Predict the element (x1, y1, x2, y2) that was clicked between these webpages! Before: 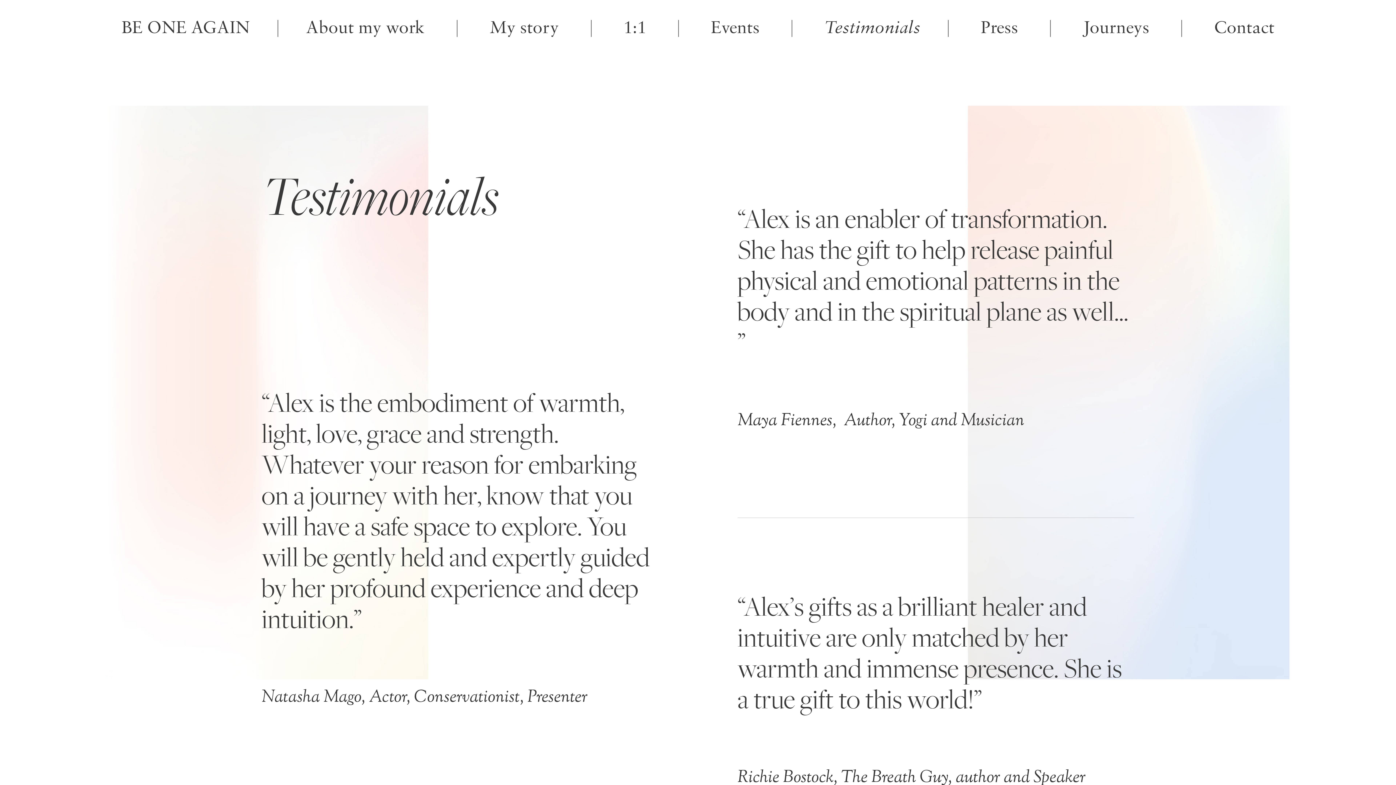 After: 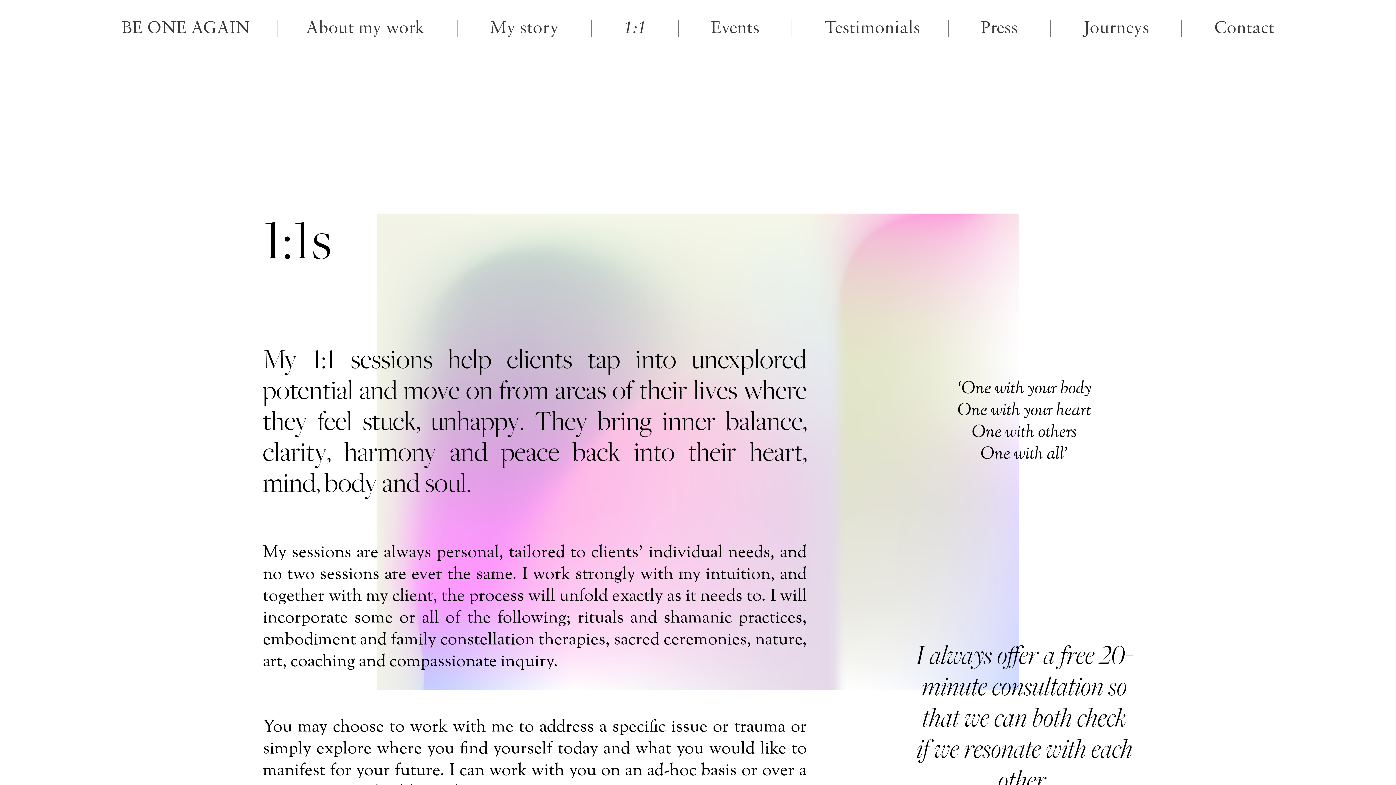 Action: bbox: (623, 16, 646, 39) label: 1:1